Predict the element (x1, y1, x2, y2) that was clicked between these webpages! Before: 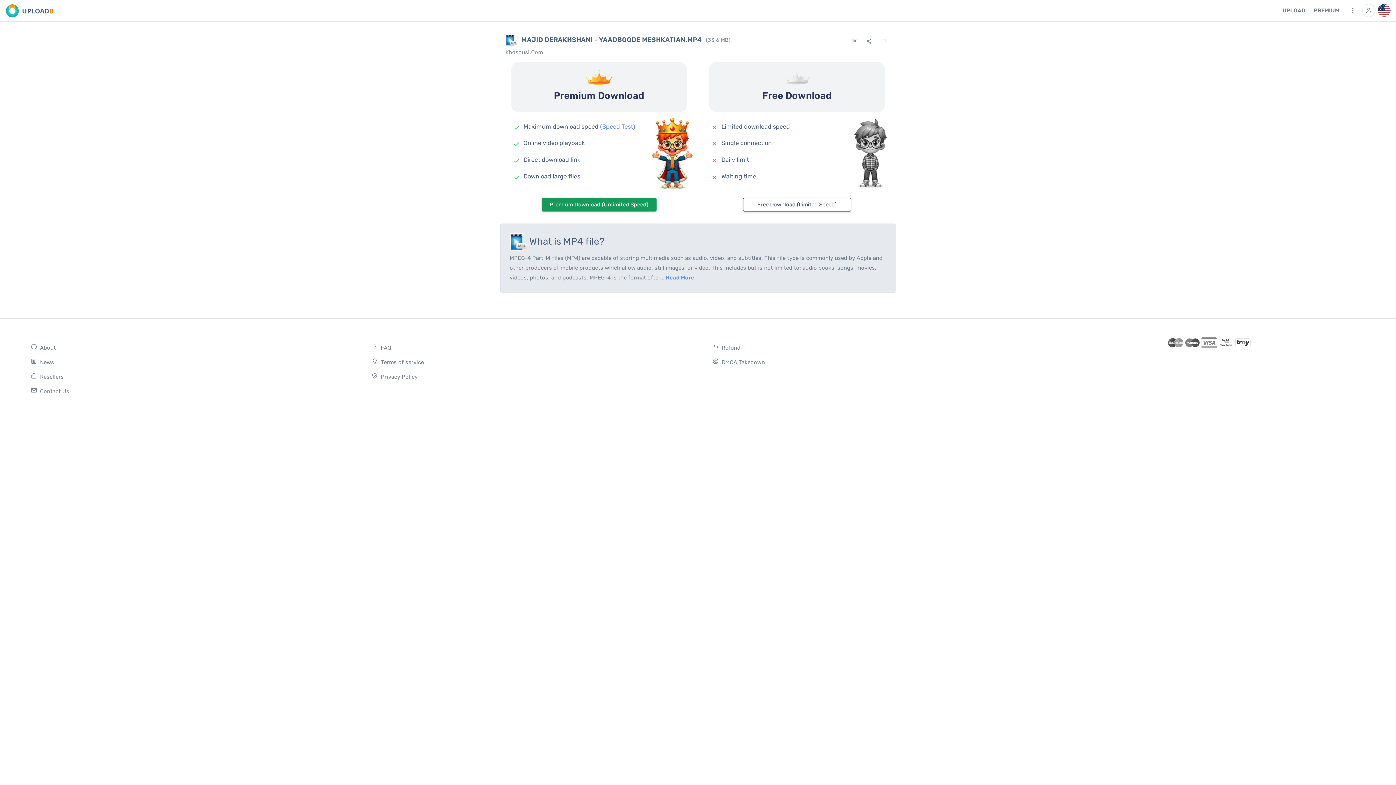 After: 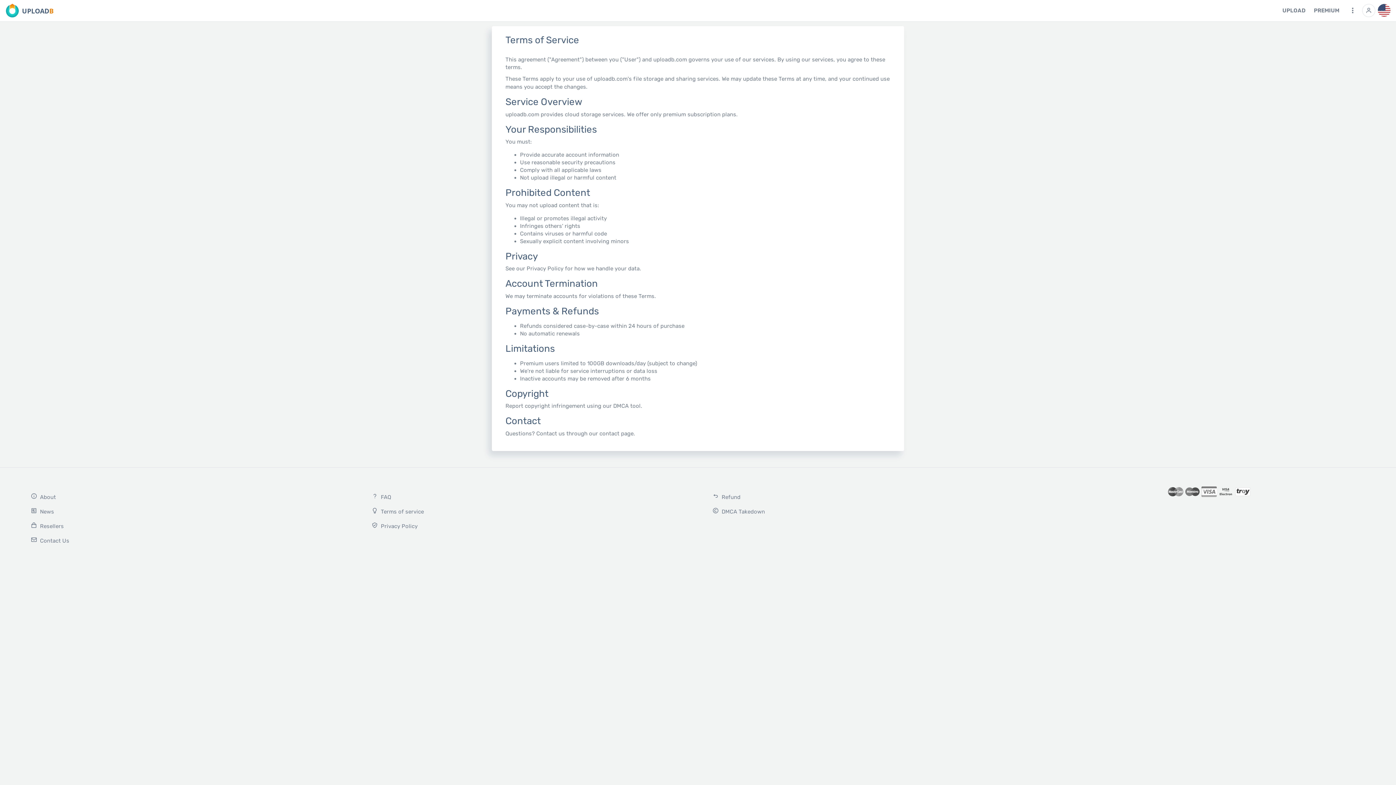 Action: label: Terms of service bbox: (364, 355, 692, 369)